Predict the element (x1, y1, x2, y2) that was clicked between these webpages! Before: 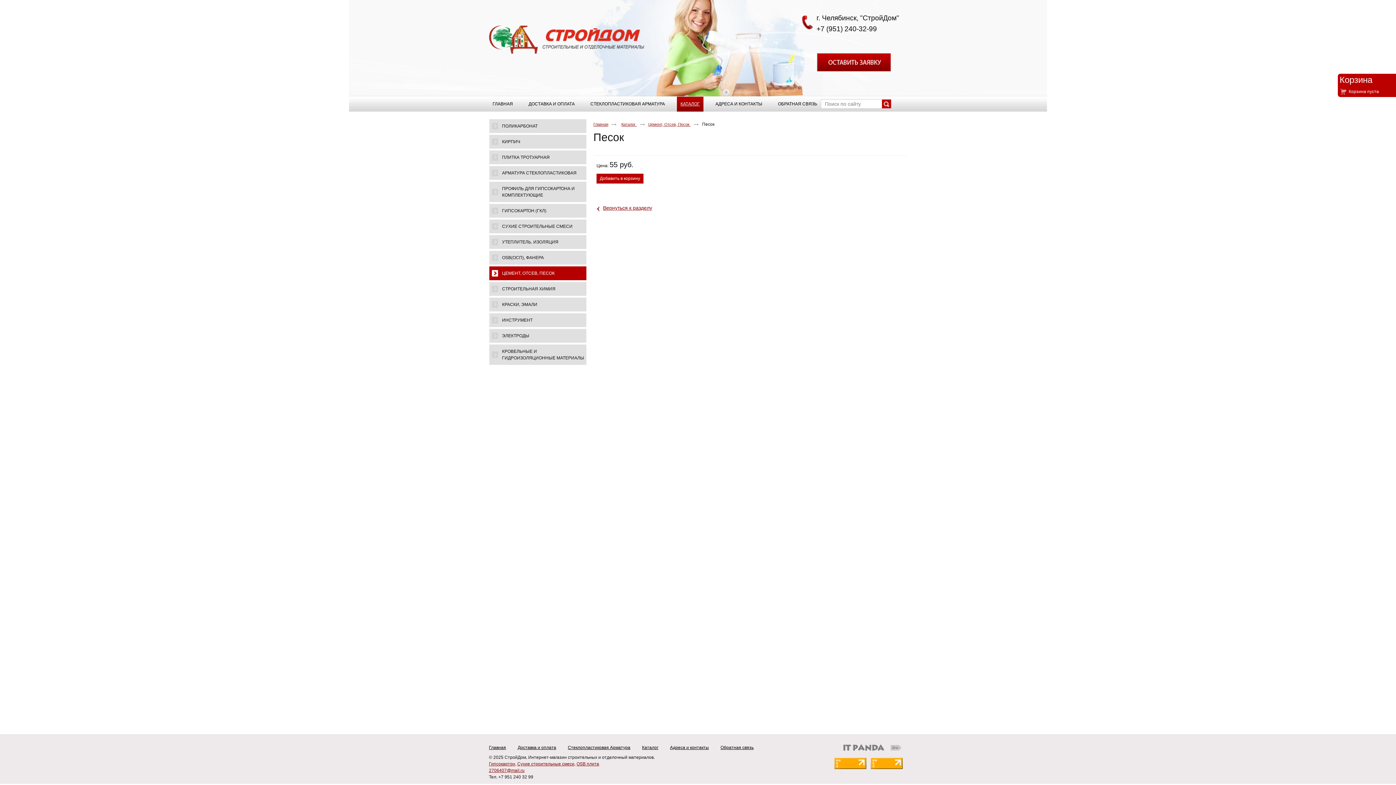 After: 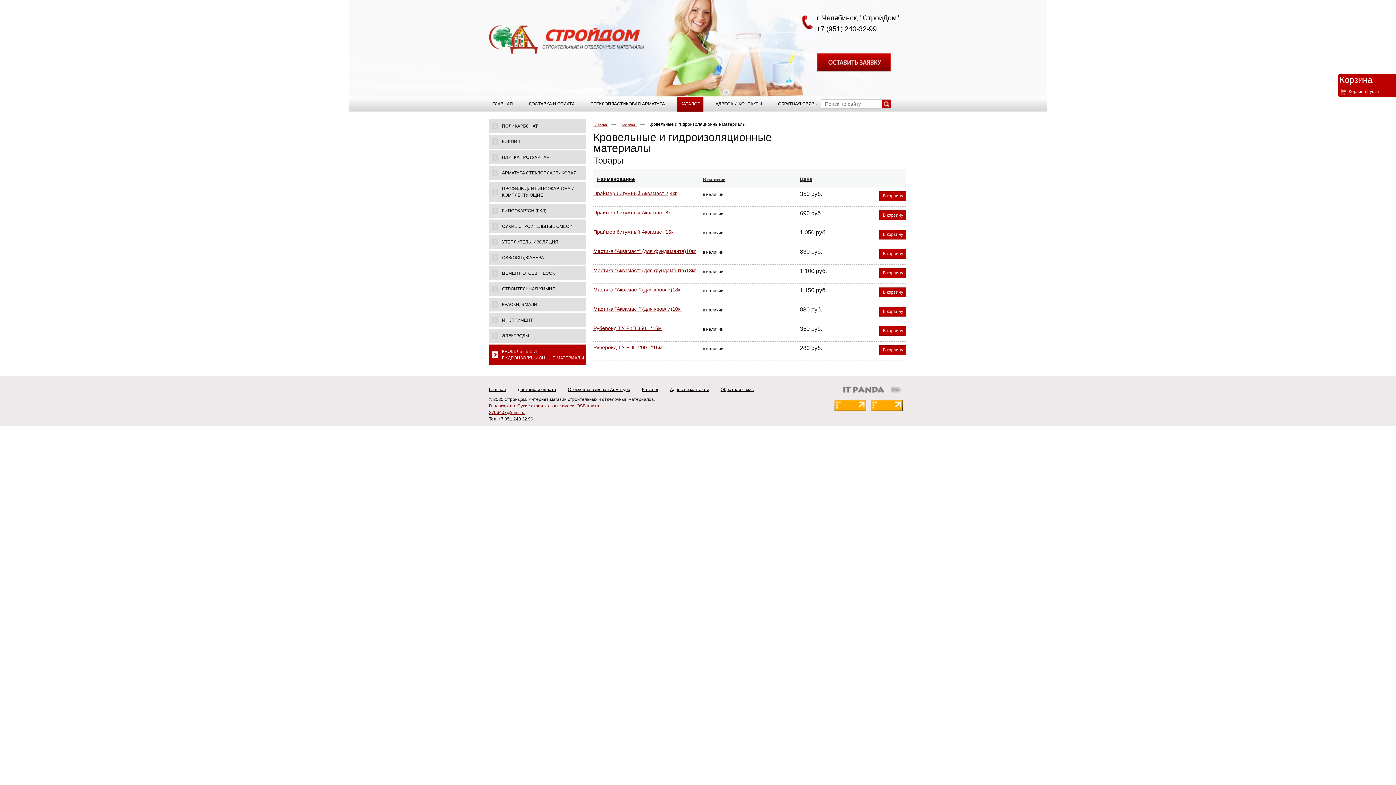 Action: label: КРОВЕЛЬНЫЕ И ГИДРОИЗОЛЯЦИОННЫЕ МАТЕРИАЛЫ bbox: (489, 344, 586, 365)